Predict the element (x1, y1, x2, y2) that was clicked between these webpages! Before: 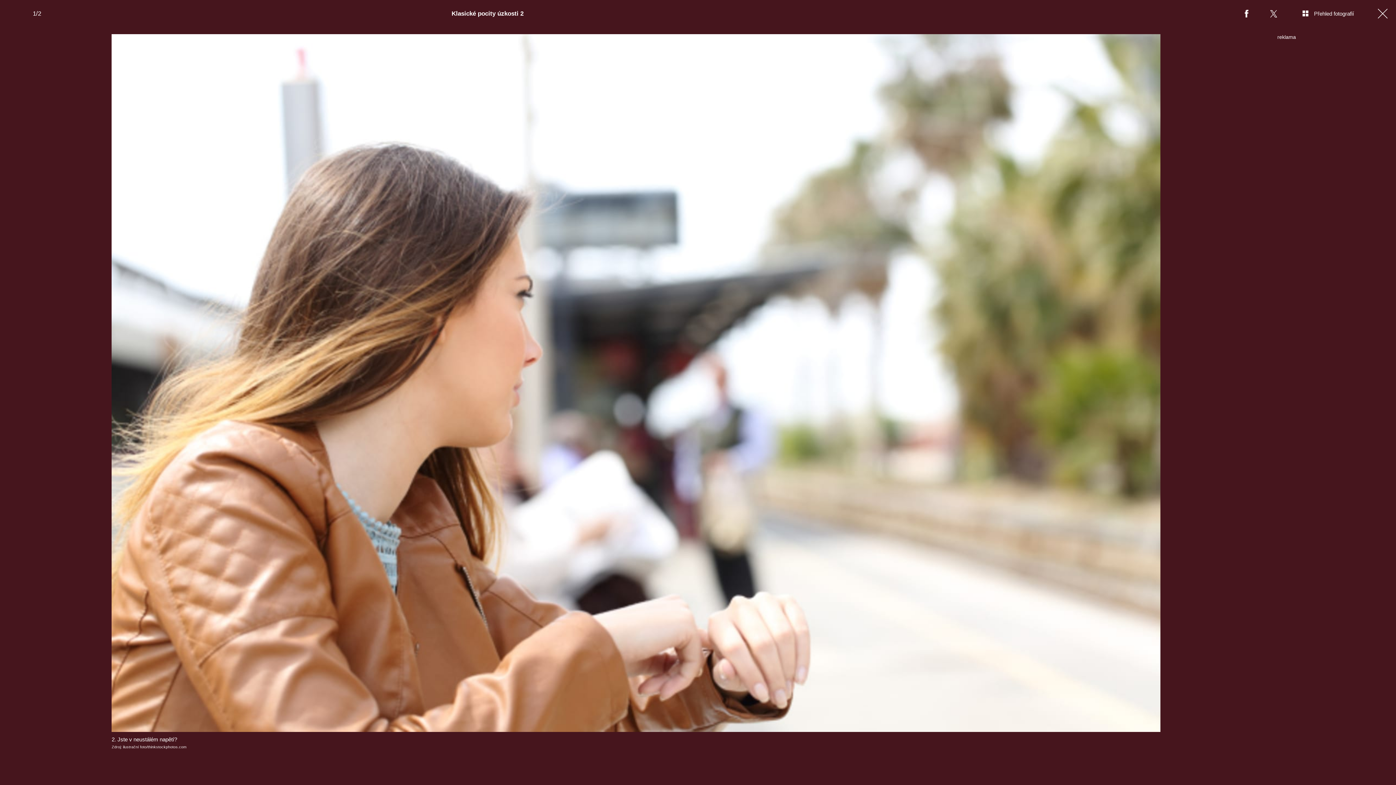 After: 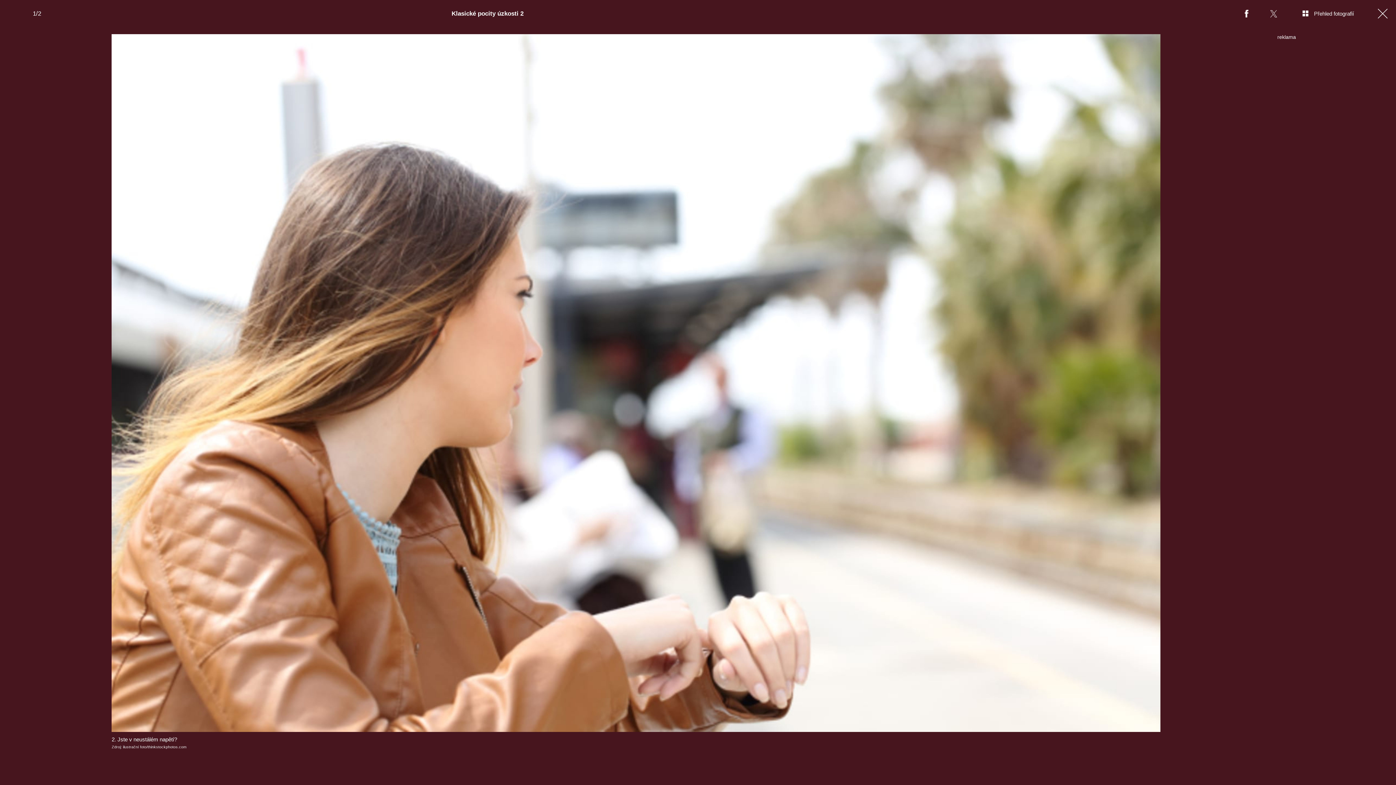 Action: bbox: (1260, 0, 1287, 27)